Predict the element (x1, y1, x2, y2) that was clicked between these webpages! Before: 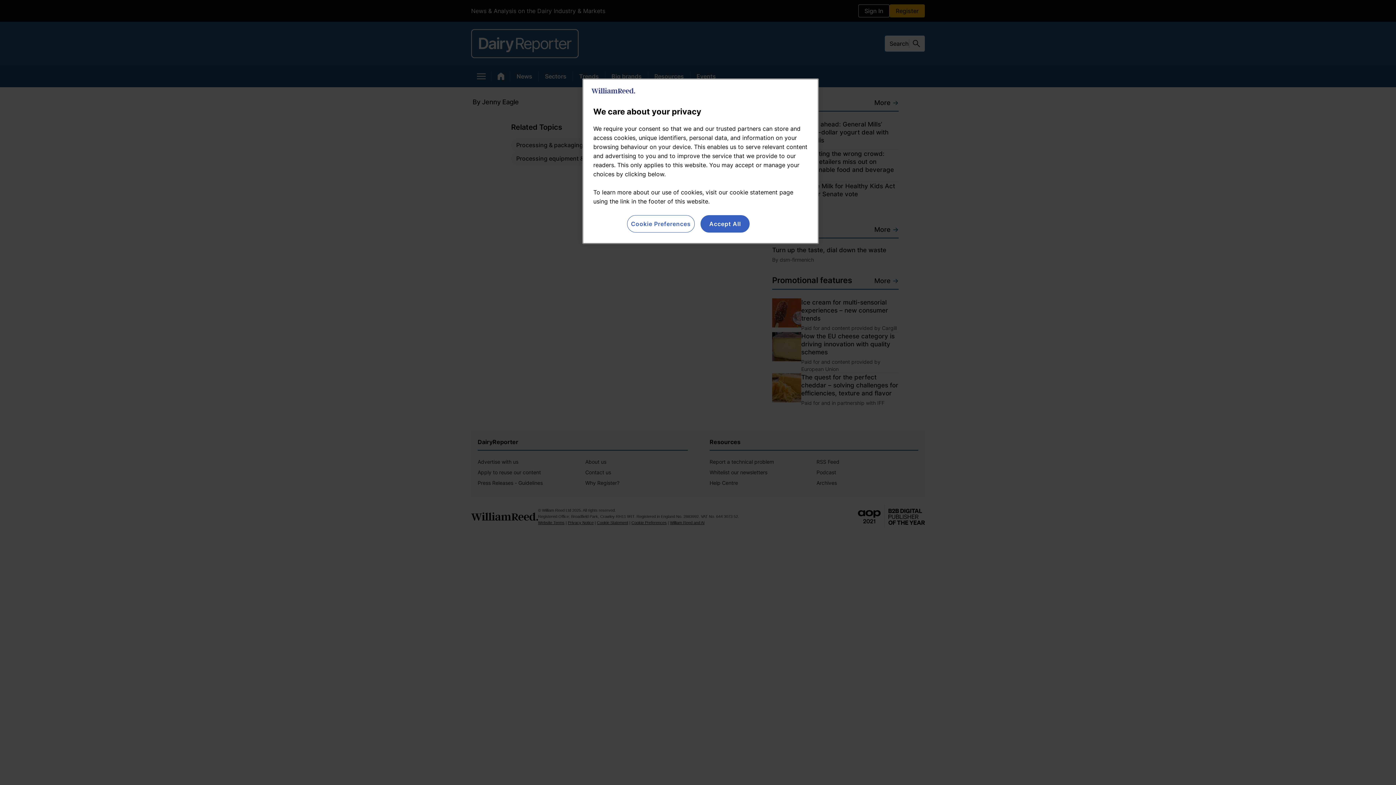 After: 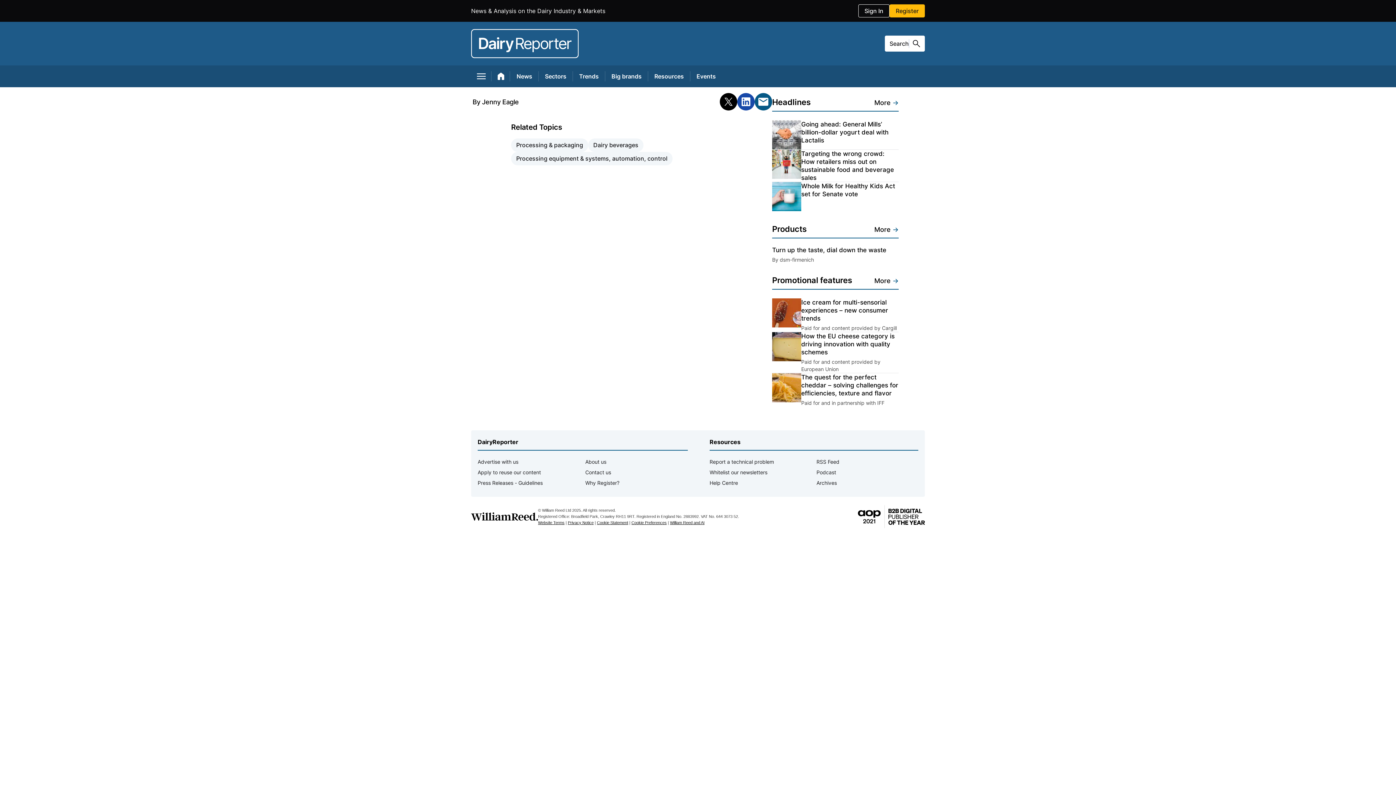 Action: bbox: (700, 215, 749, 232) label: Accept All